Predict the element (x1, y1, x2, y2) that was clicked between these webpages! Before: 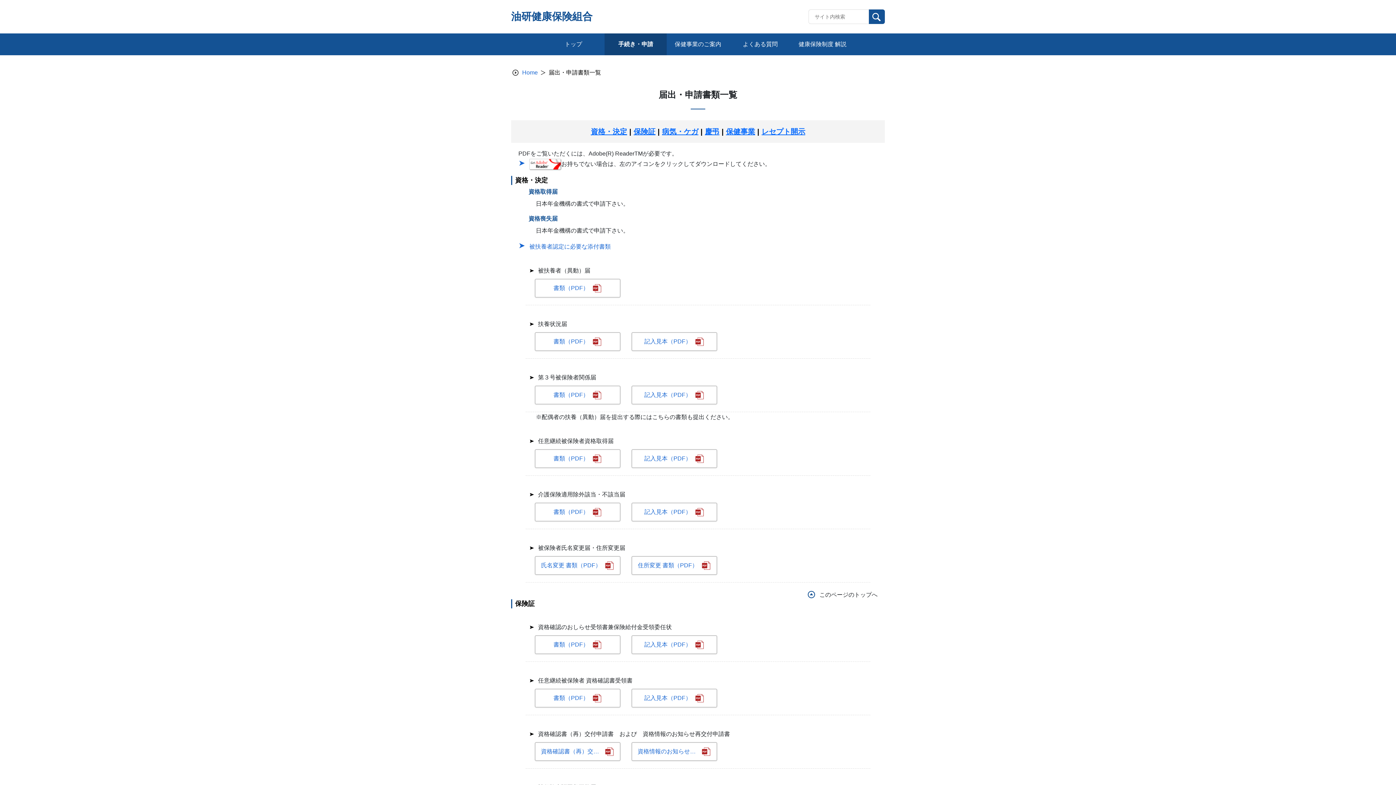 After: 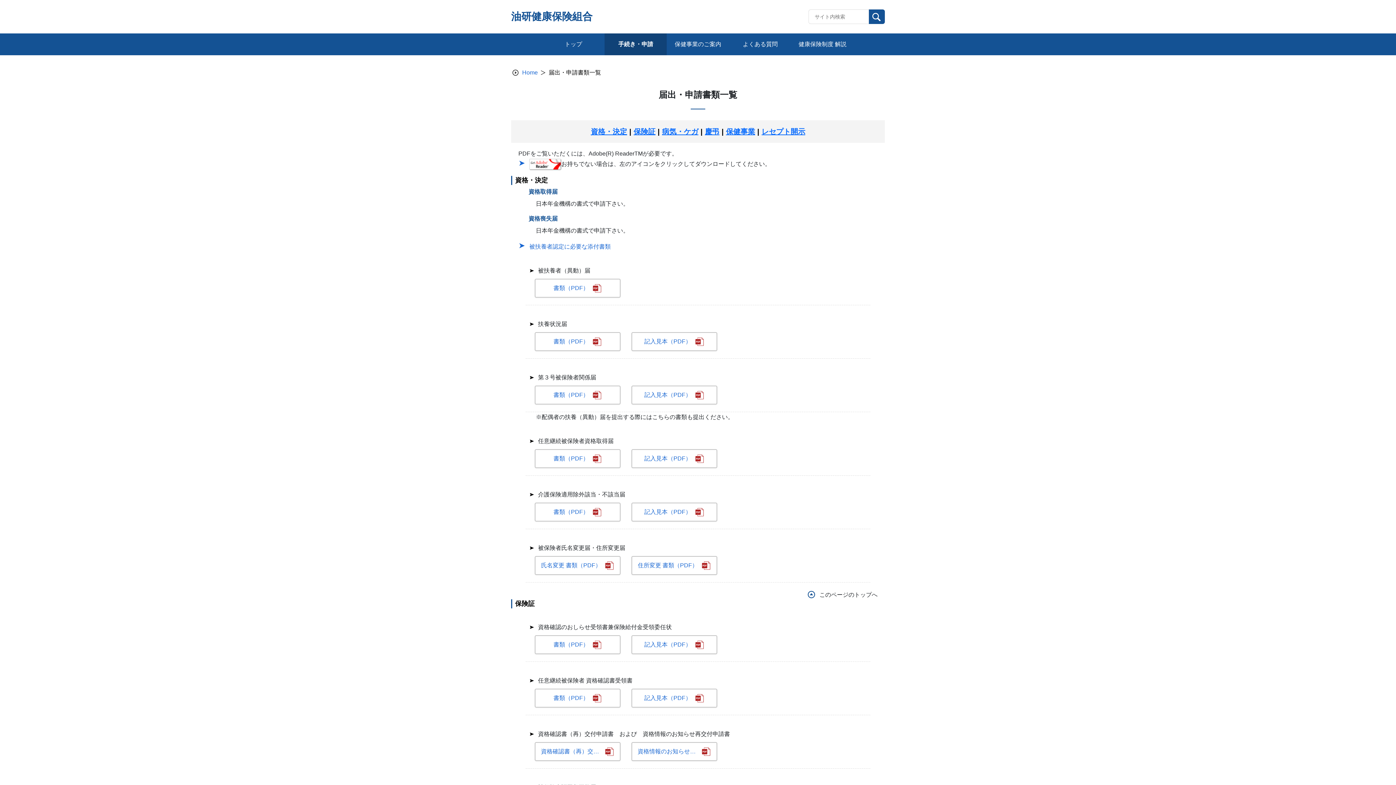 Action: label: 資格情報のお知らせ再交付申請書（PDF） bbox: (637, 746, 711, 757)